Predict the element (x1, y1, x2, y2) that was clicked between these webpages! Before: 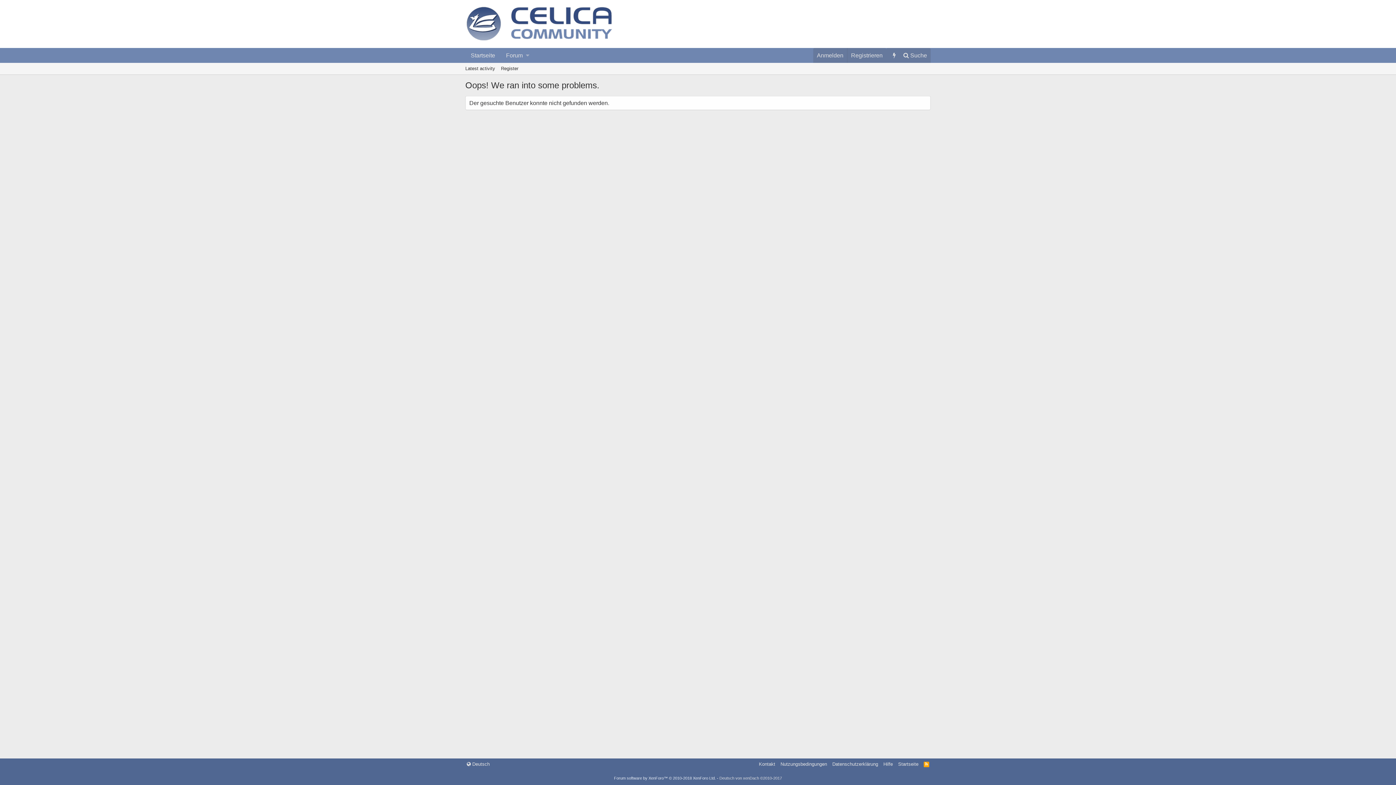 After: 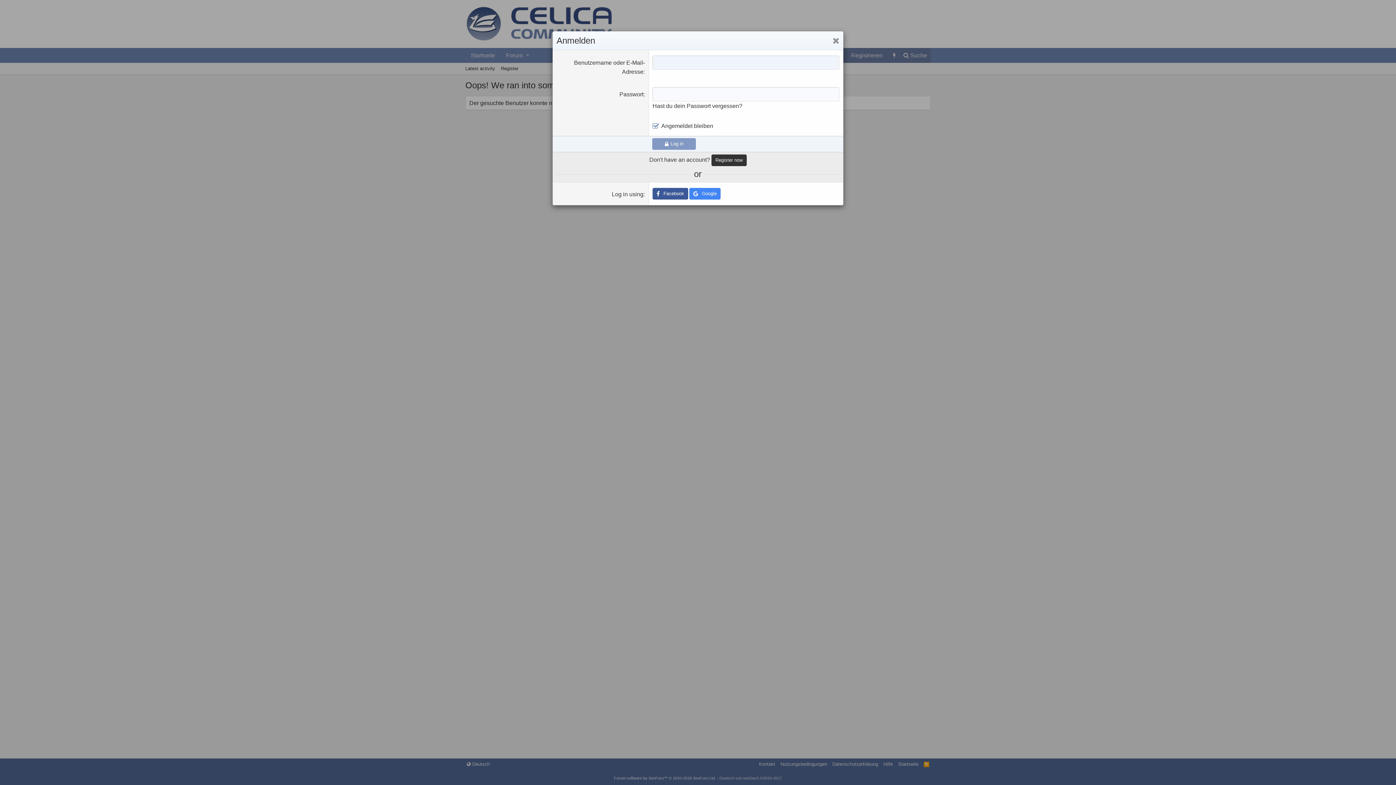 Action: bbox: (813, 48, 847, 62) label: Anmelden